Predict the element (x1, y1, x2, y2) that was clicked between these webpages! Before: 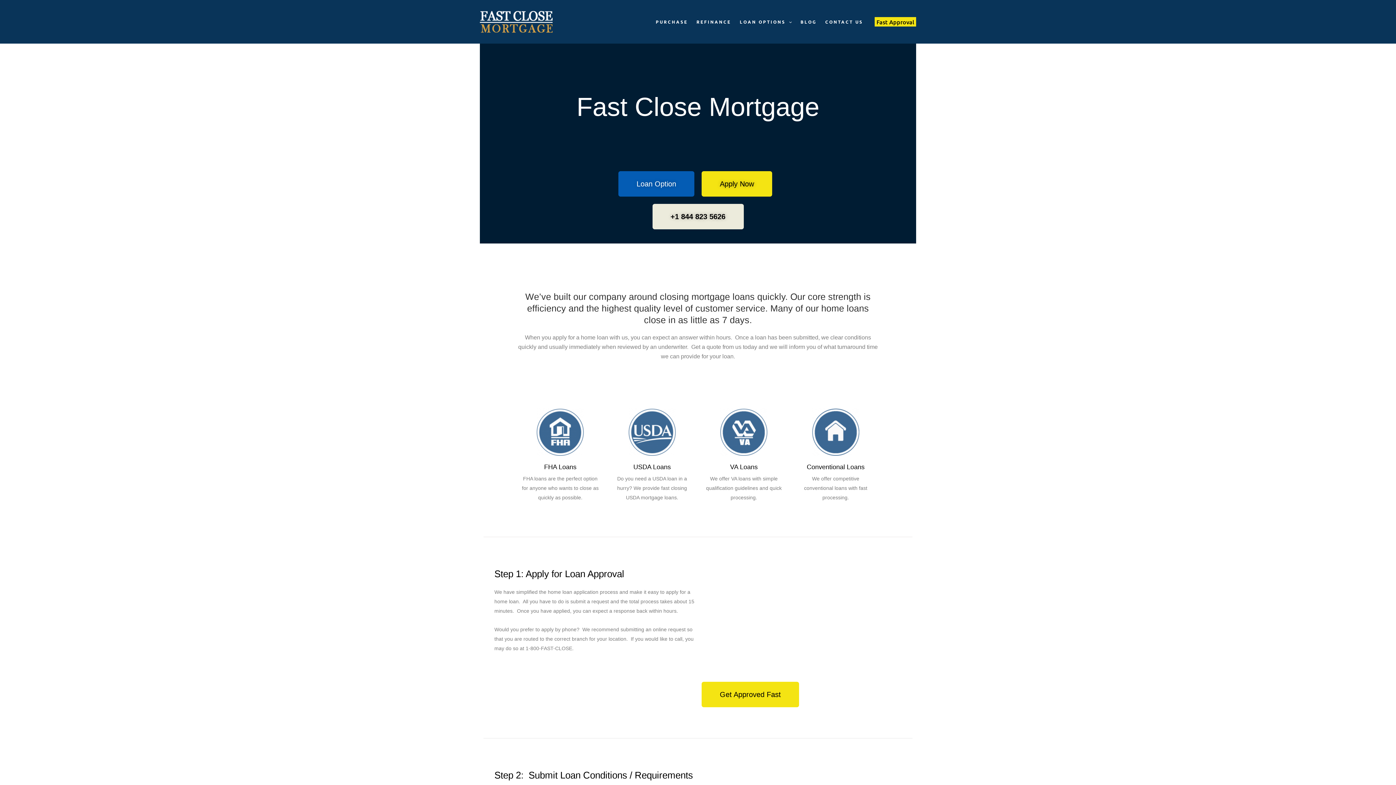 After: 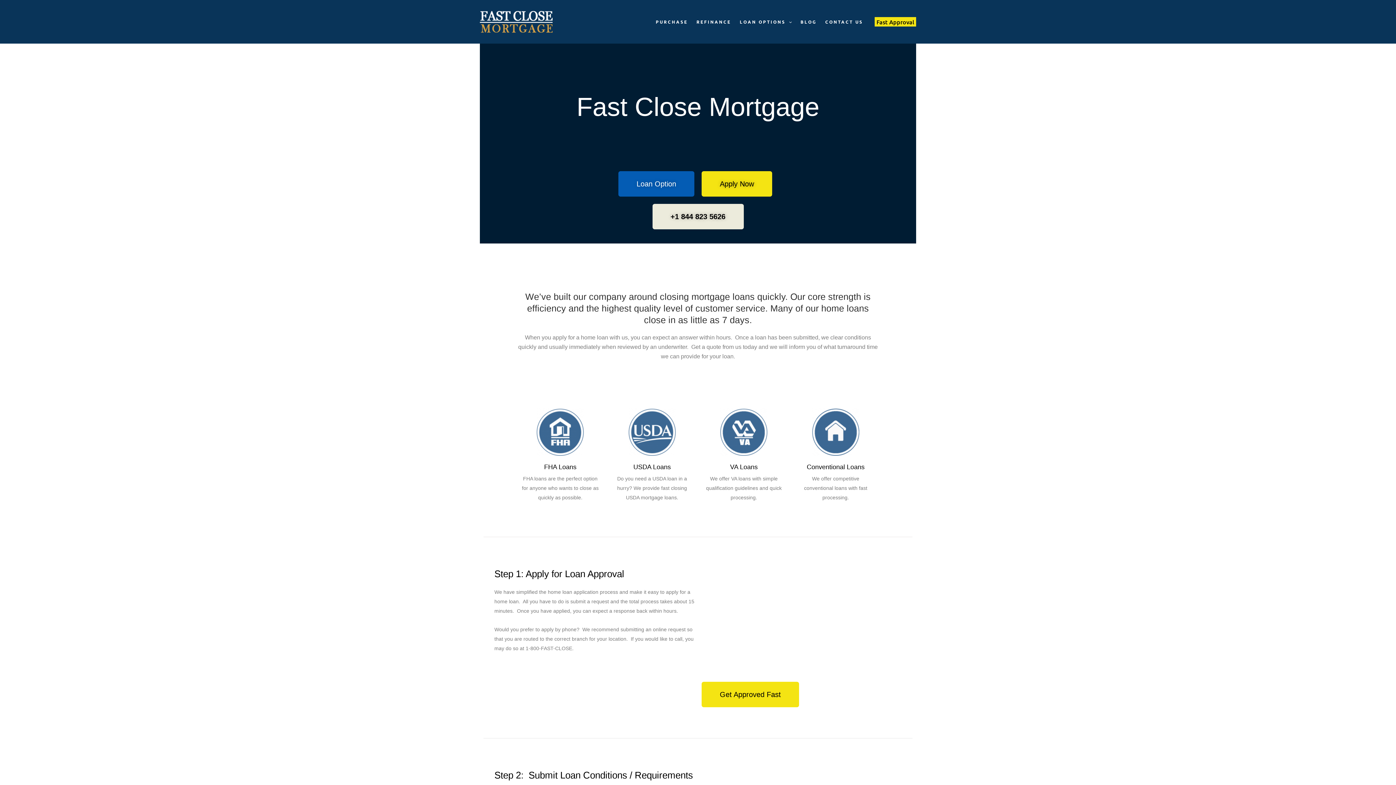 Action: bbox: (480, 17, 552, 24)